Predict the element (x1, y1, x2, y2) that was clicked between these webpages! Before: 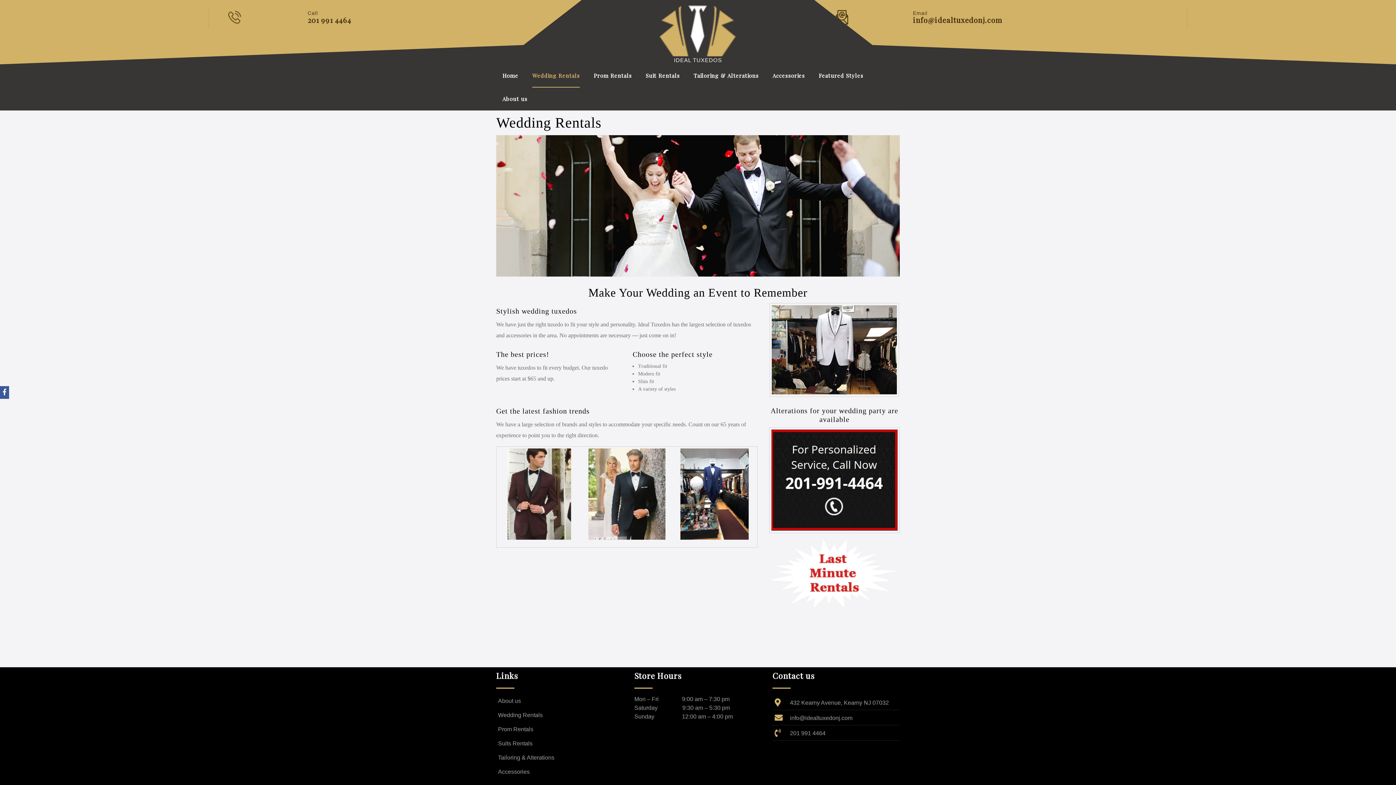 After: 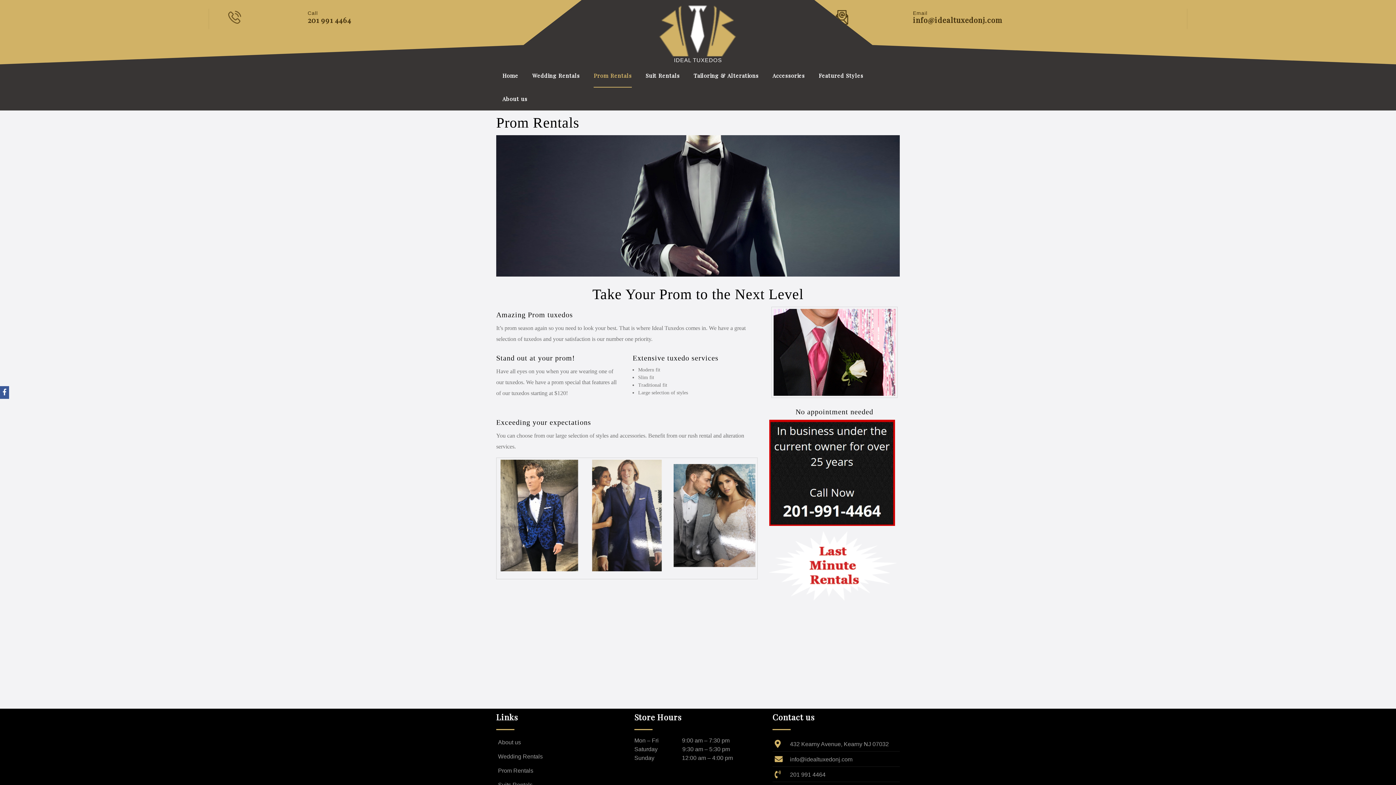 Action: label: Prom Rentals bbox: (593, 64, 632, 86)